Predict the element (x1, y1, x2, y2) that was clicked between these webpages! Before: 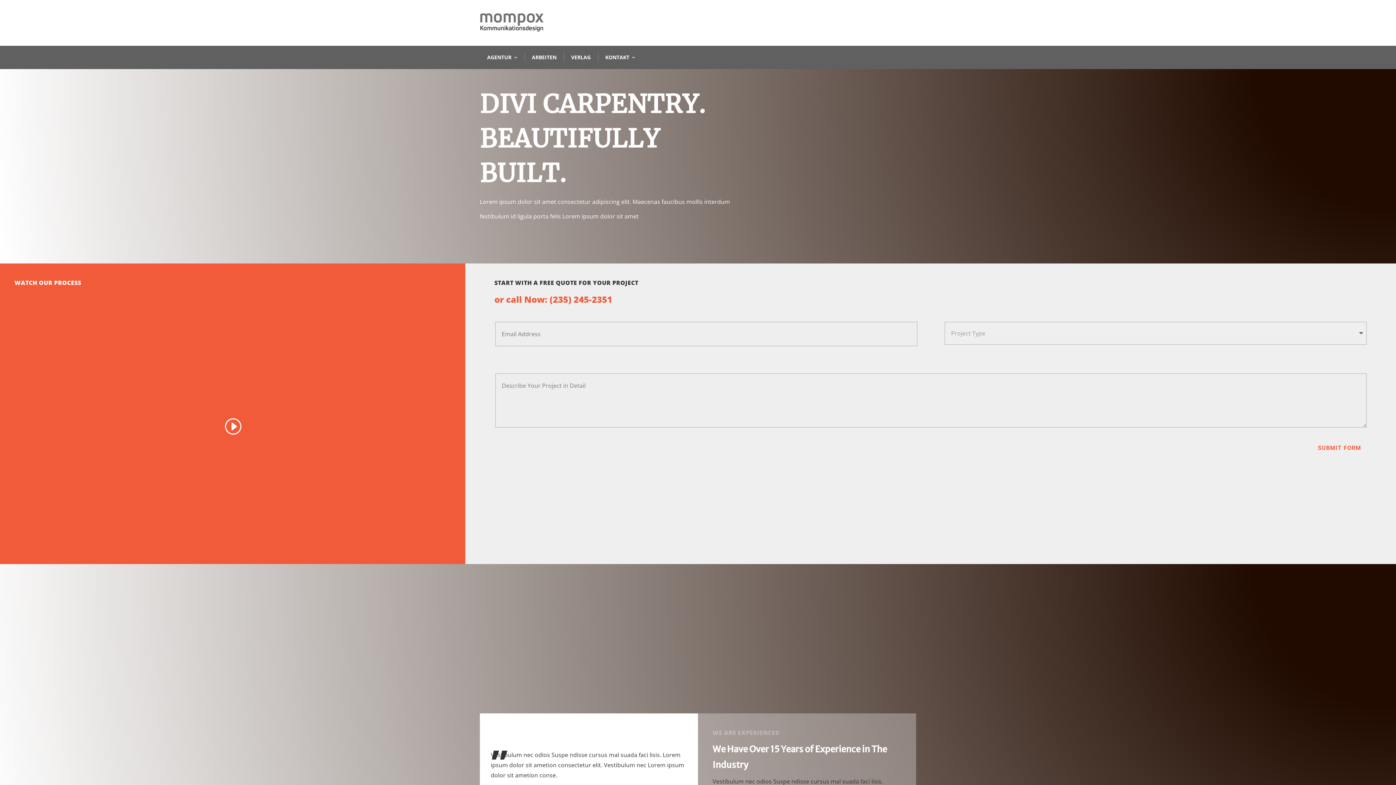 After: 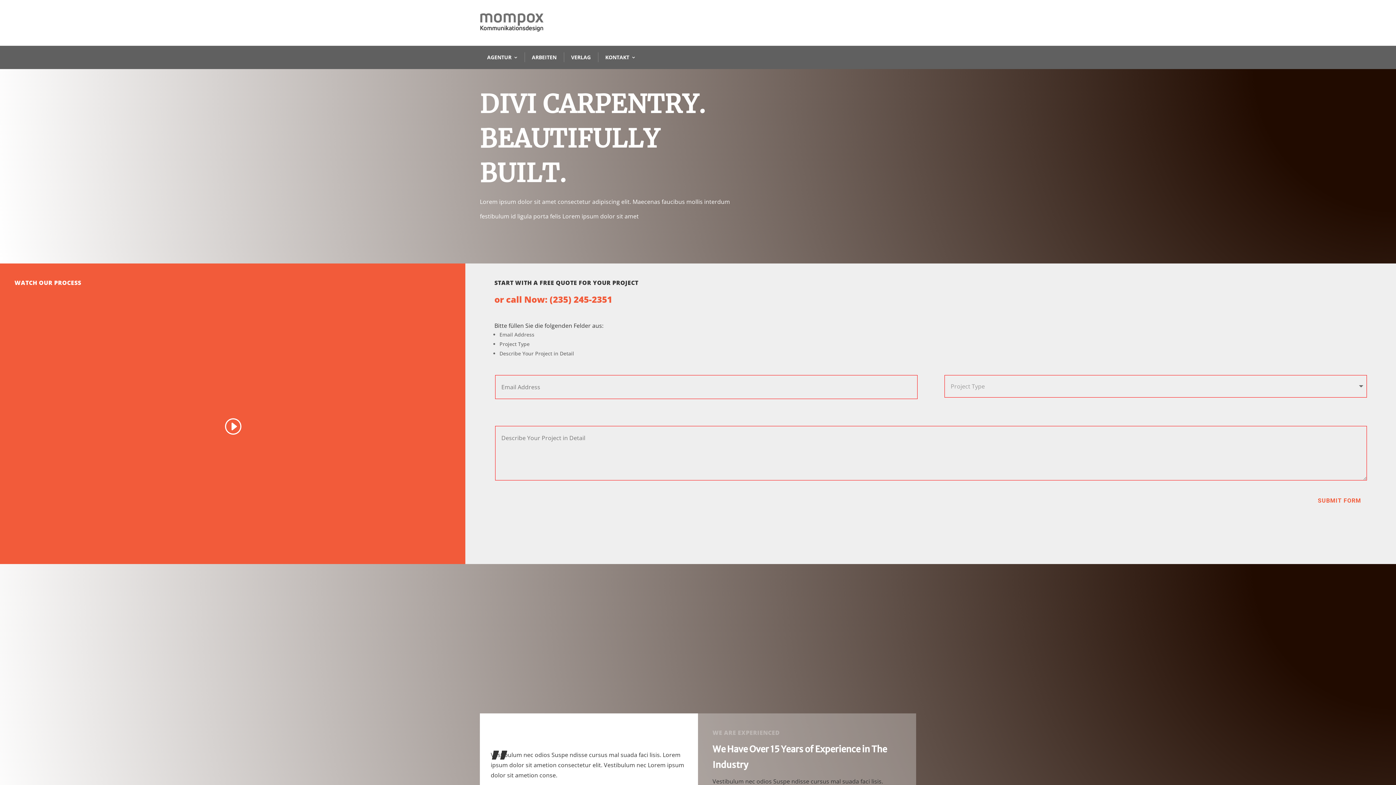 Action: label: SUBMIT FORM bbox: (1312, 441, 1367, 454)